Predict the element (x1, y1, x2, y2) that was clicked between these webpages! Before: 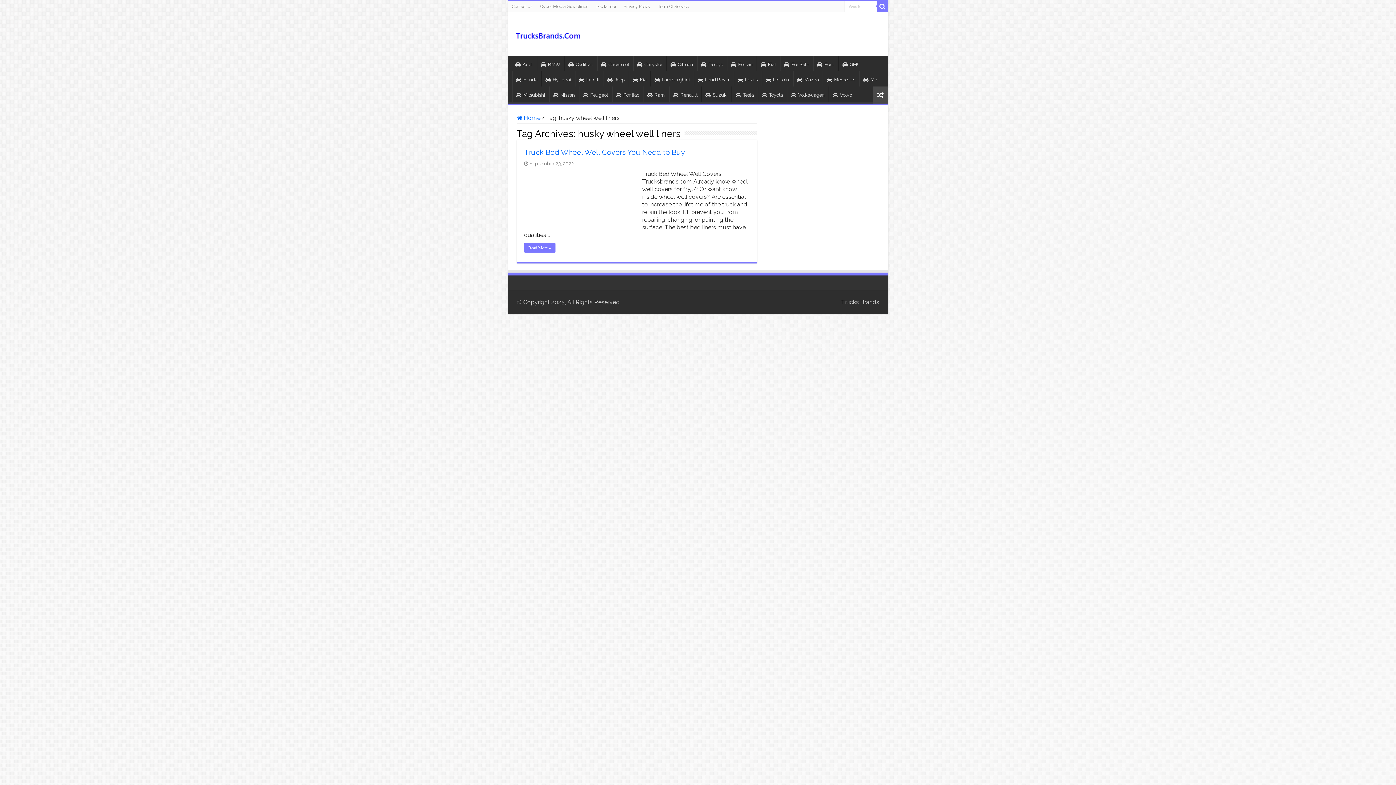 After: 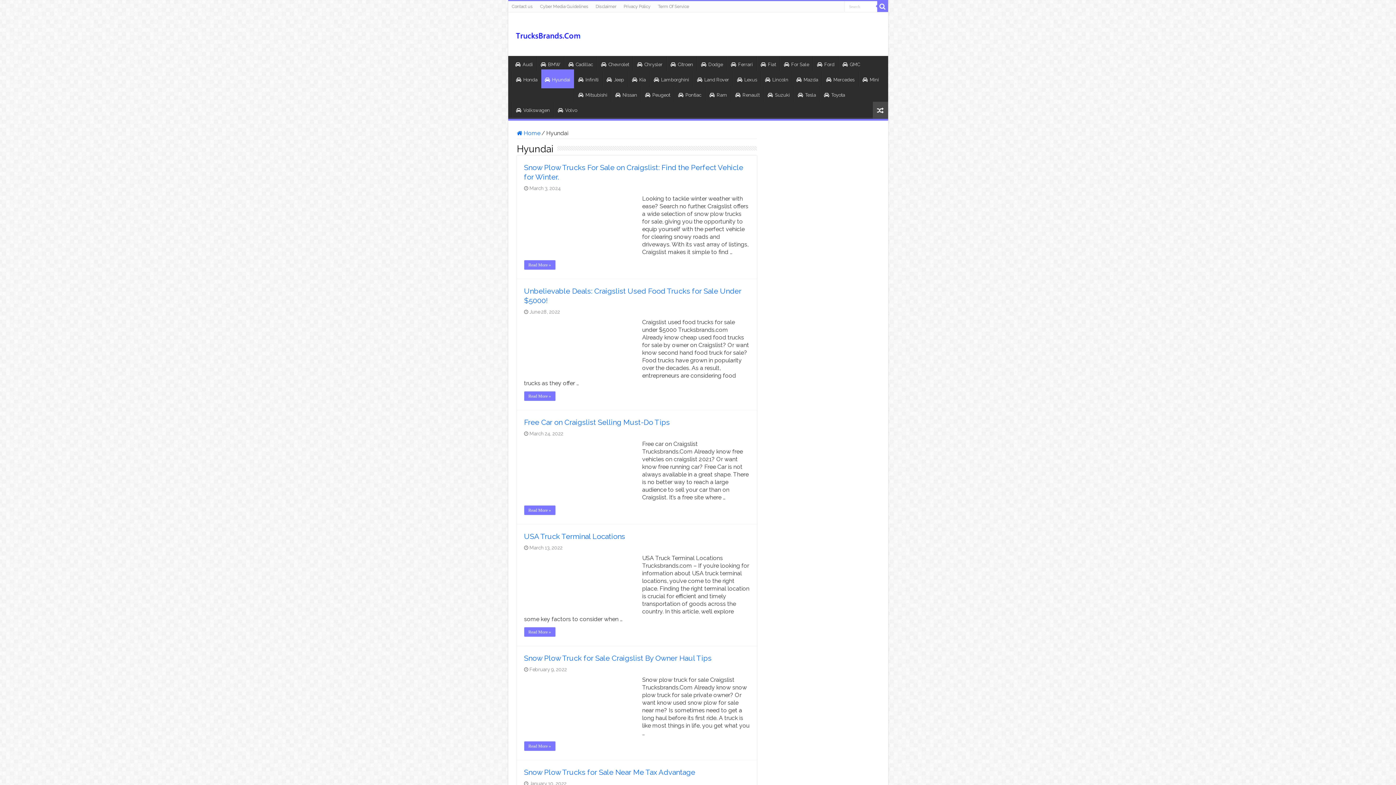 Action: bbox: (541, 71, 574, 86) label: Hyundai